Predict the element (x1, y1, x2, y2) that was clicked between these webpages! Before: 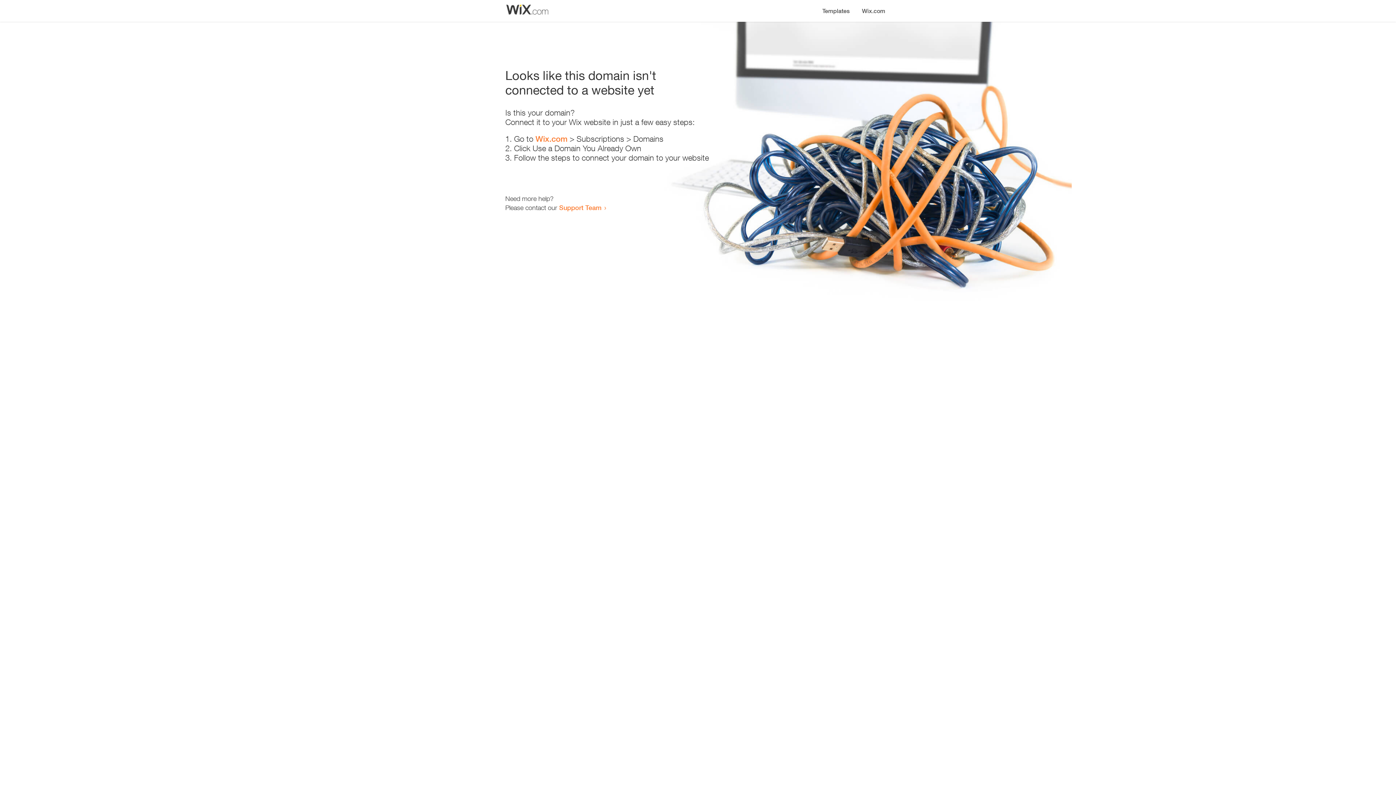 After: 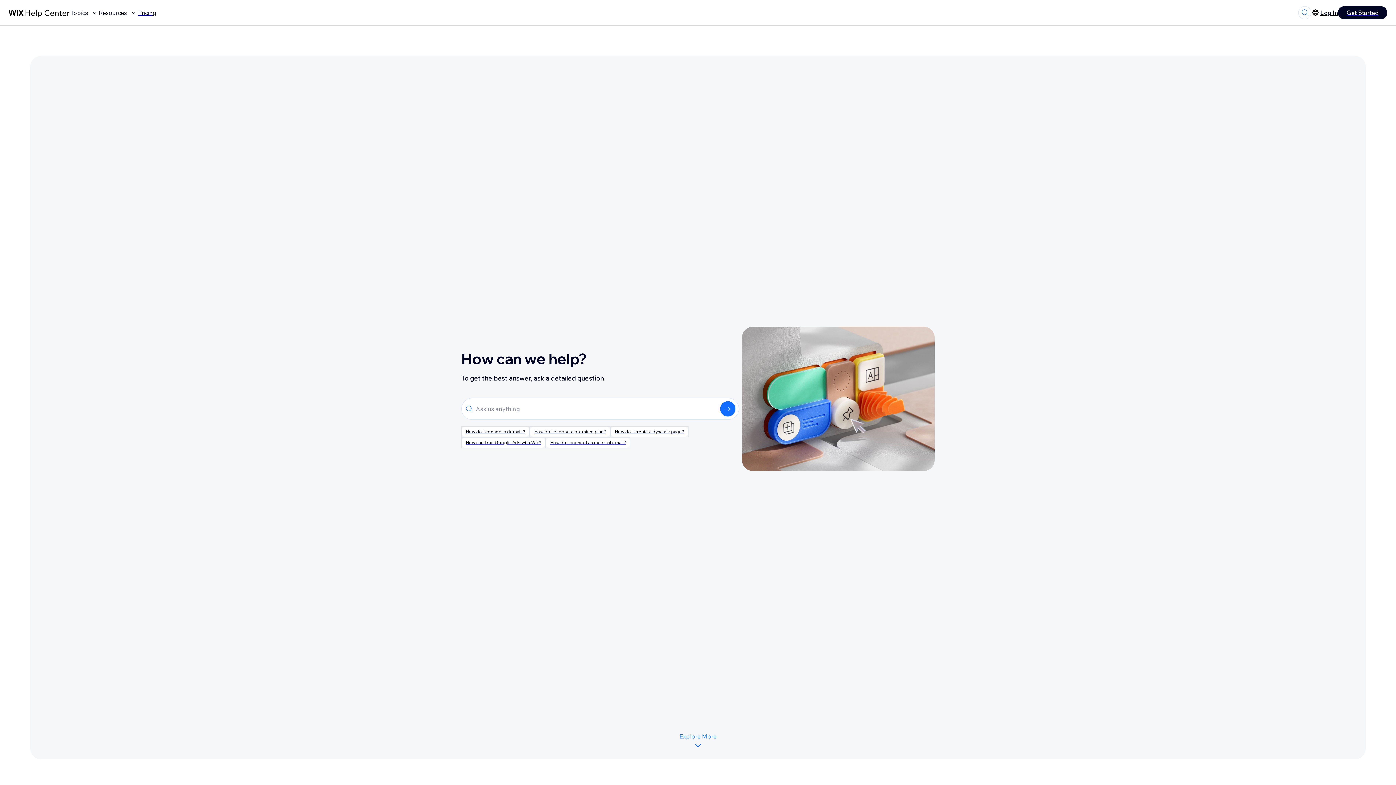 Action: label: Support Team bbox: (559, 203, 601, 211)